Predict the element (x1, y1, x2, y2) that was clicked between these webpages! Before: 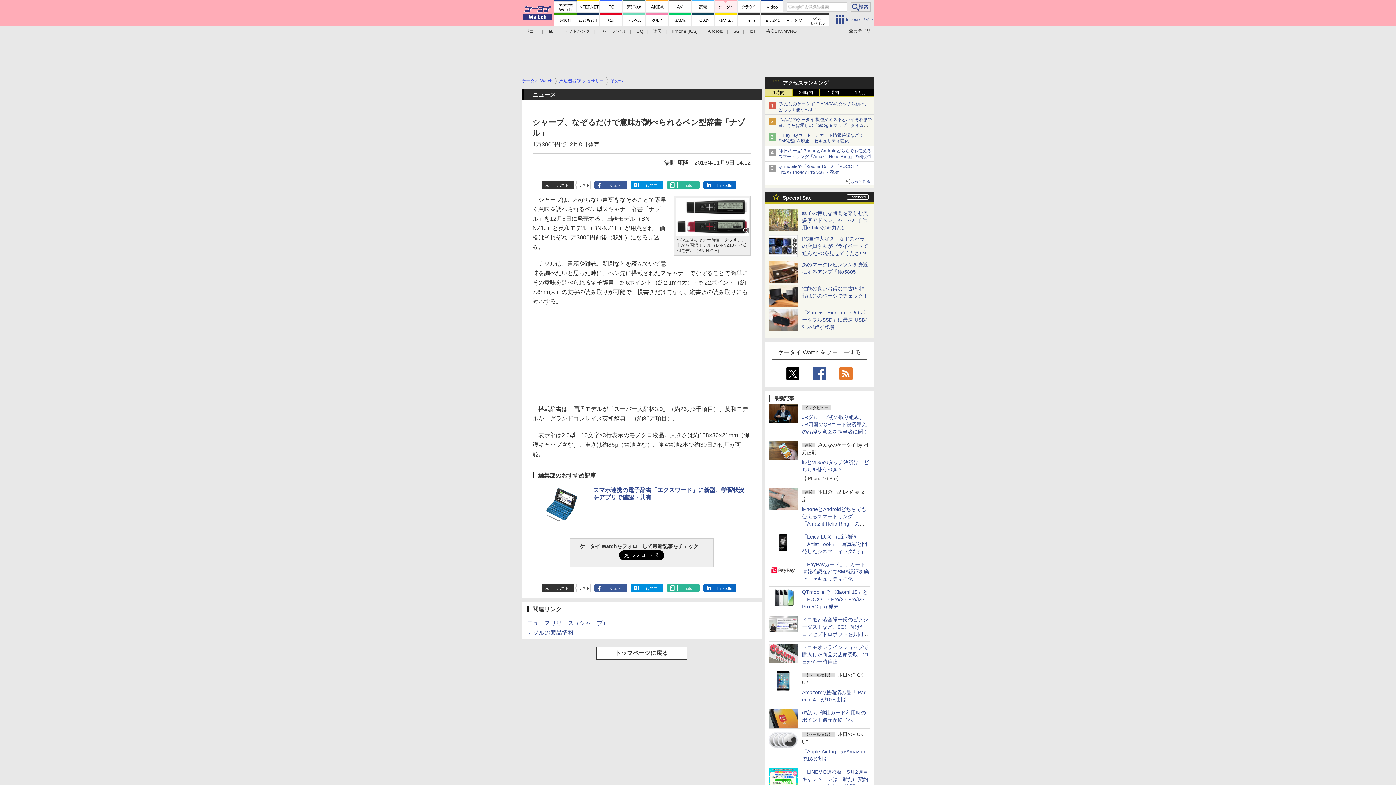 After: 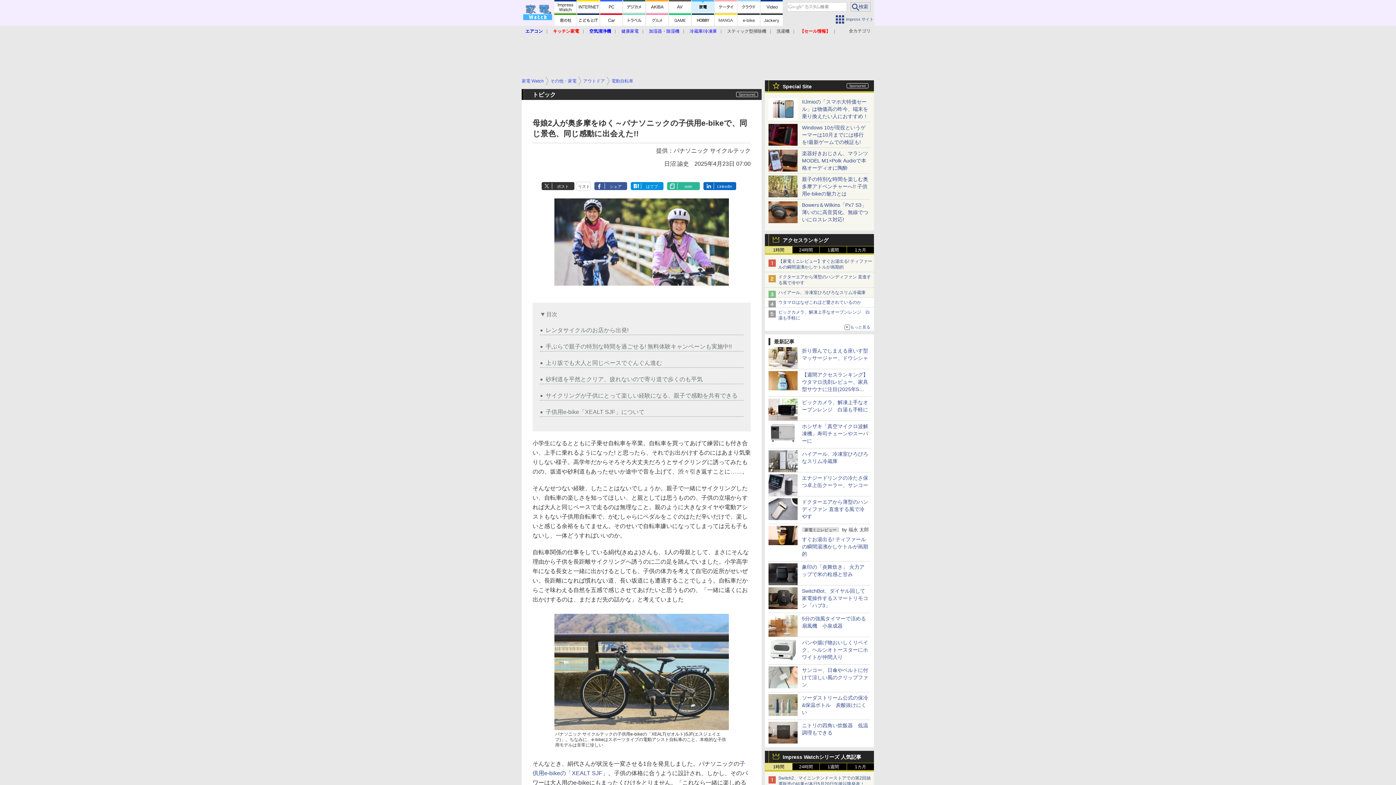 Action: bbox: (768, 224, 797, 230)